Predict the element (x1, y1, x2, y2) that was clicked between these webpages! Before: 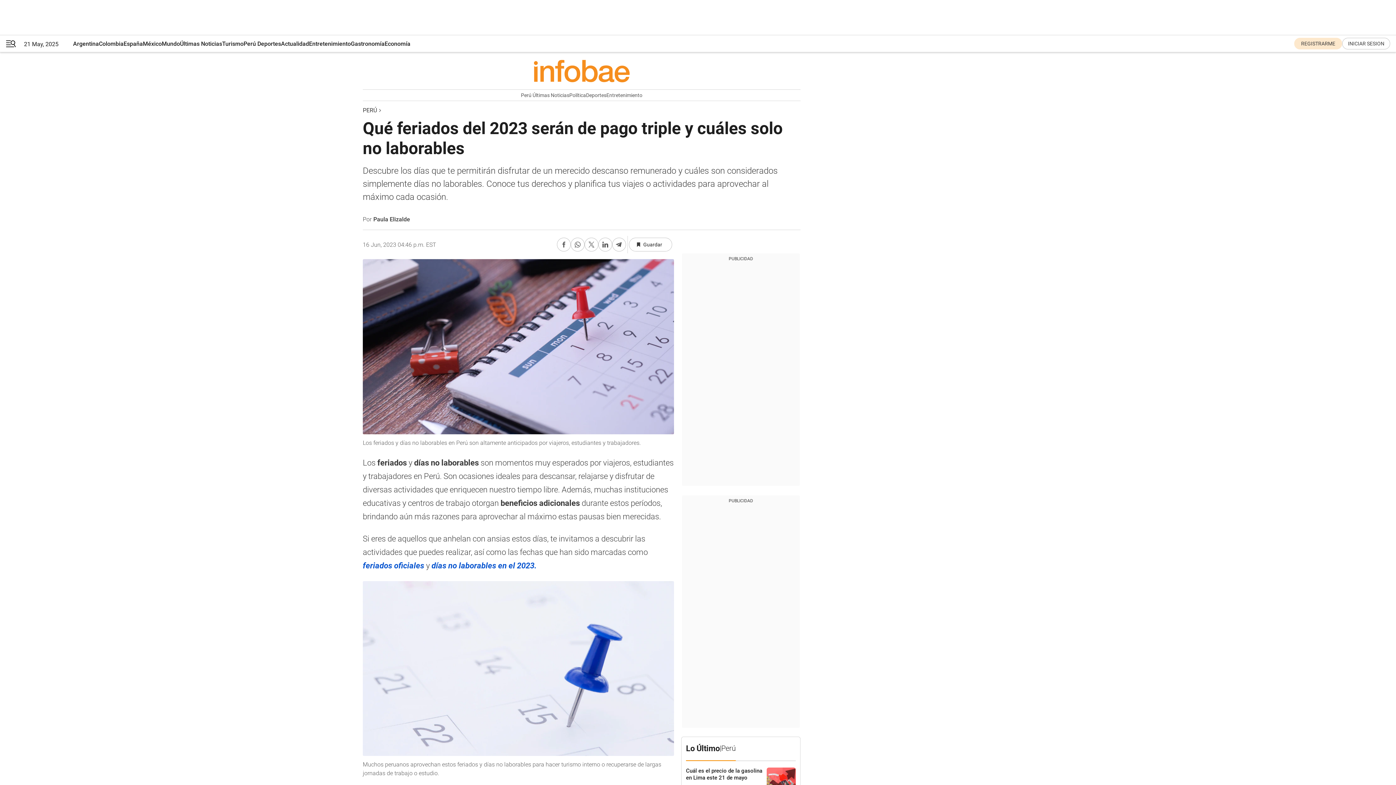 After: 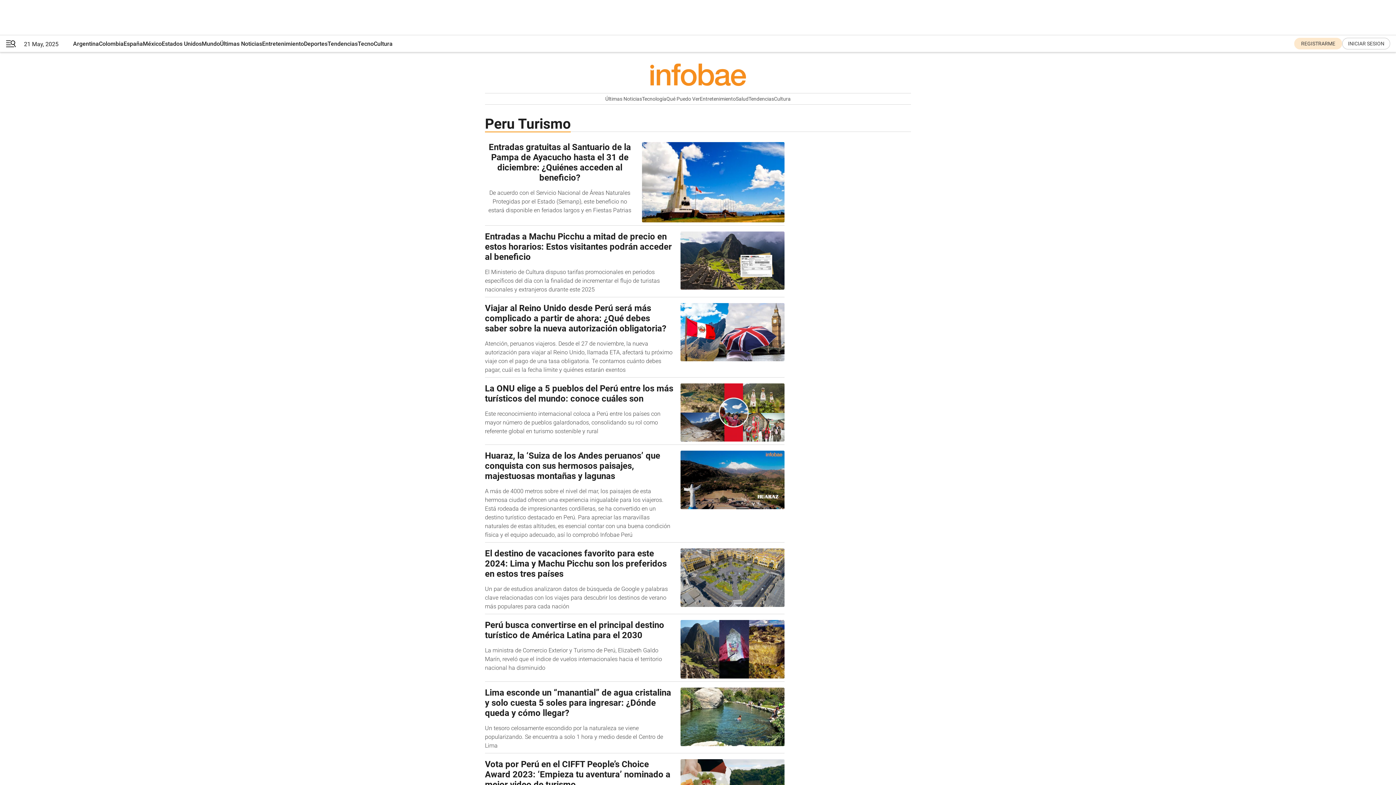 Action: bbox: (222, 35, 243, 52) label: Turismo